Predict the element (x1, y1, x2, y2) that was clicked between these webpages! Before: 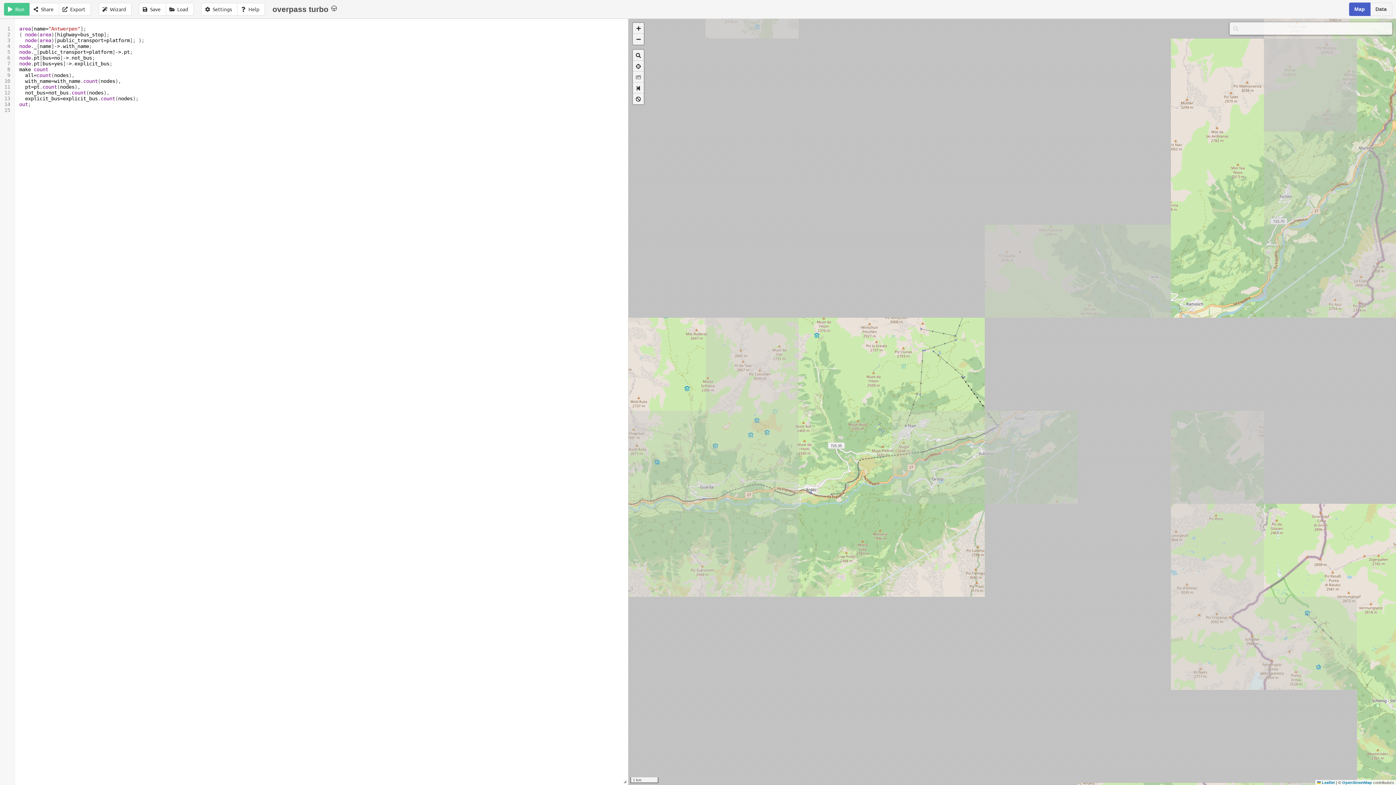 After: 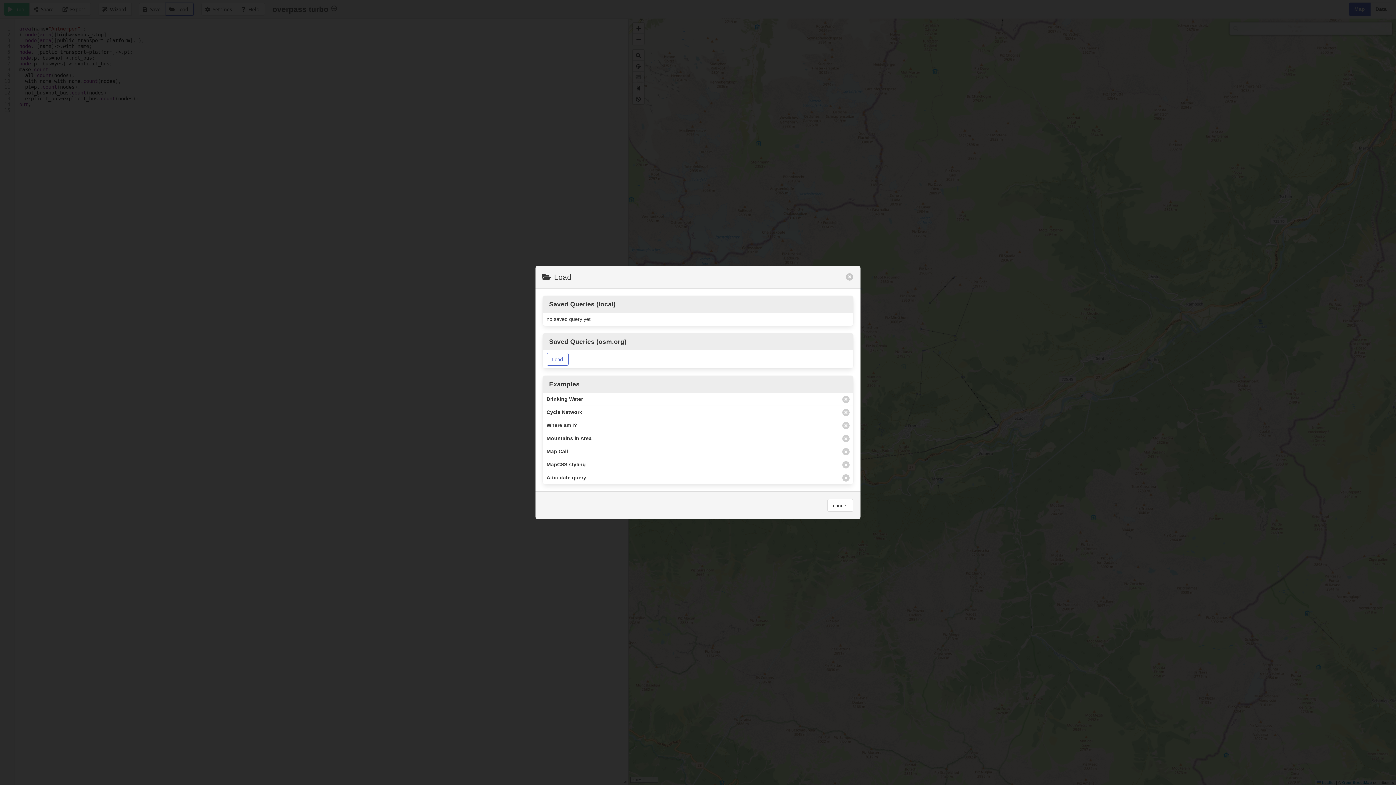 Action: bbox: (165, 2, 193, 15) label: Load